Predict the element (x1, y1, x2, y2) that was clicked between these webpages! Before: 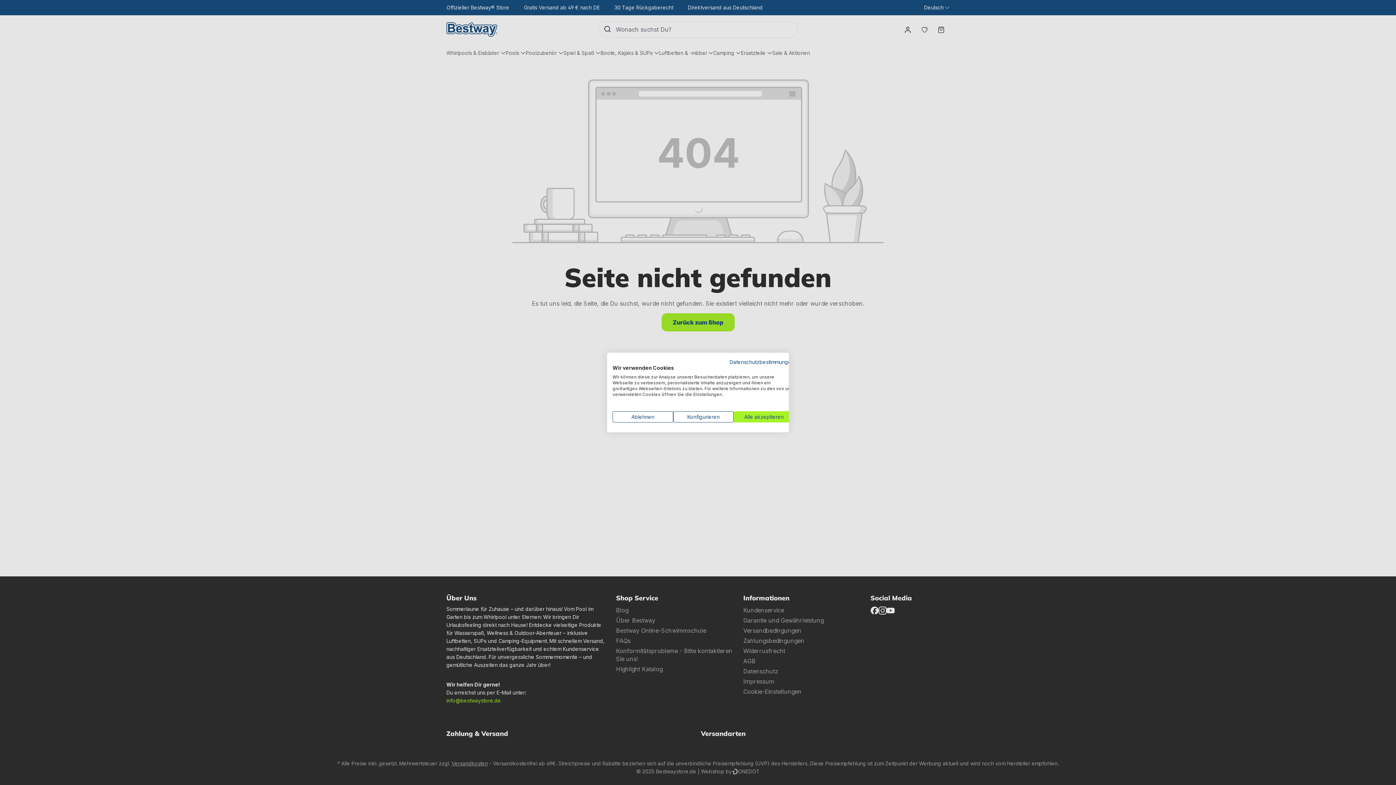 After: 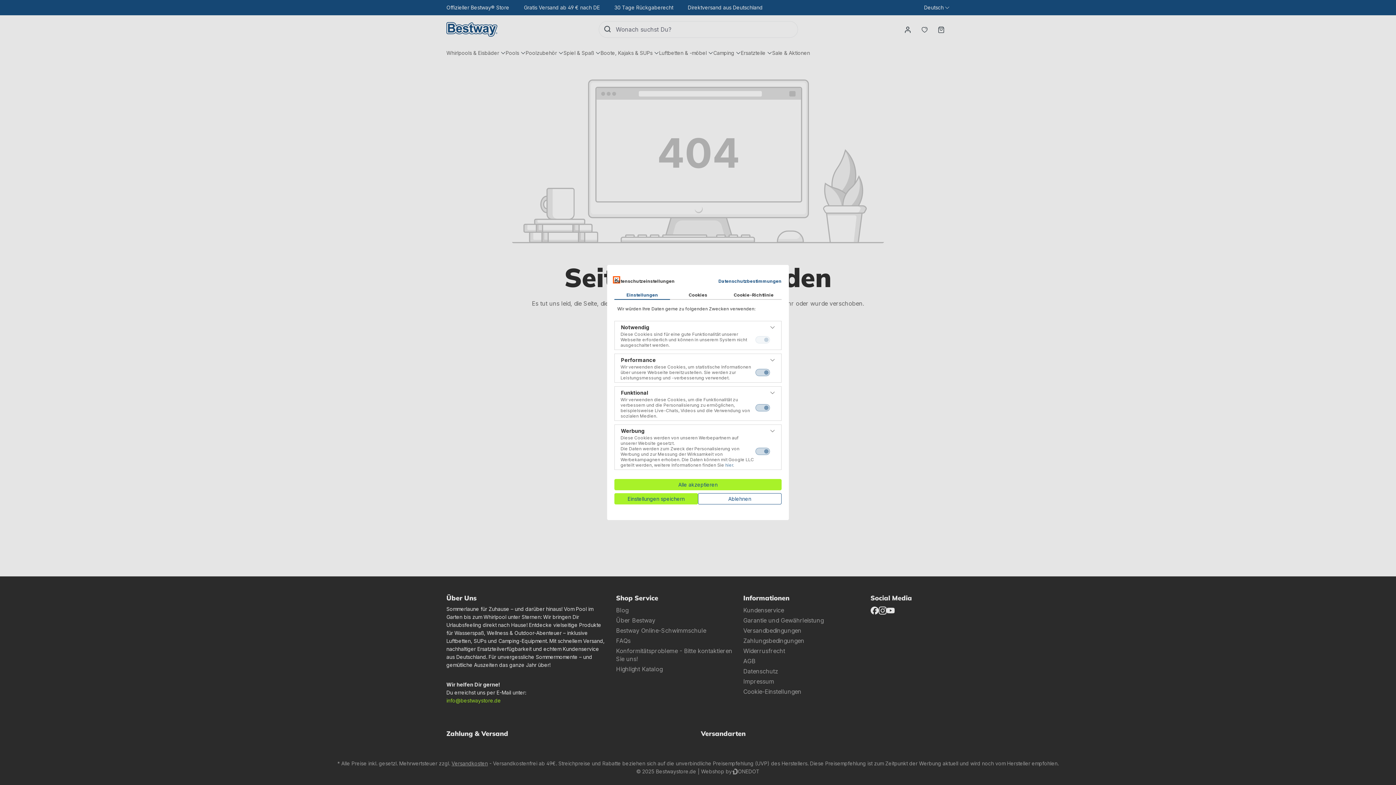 Action: bbox: (673, 411, 733, 422) label: cookie Einstellungen anpassen